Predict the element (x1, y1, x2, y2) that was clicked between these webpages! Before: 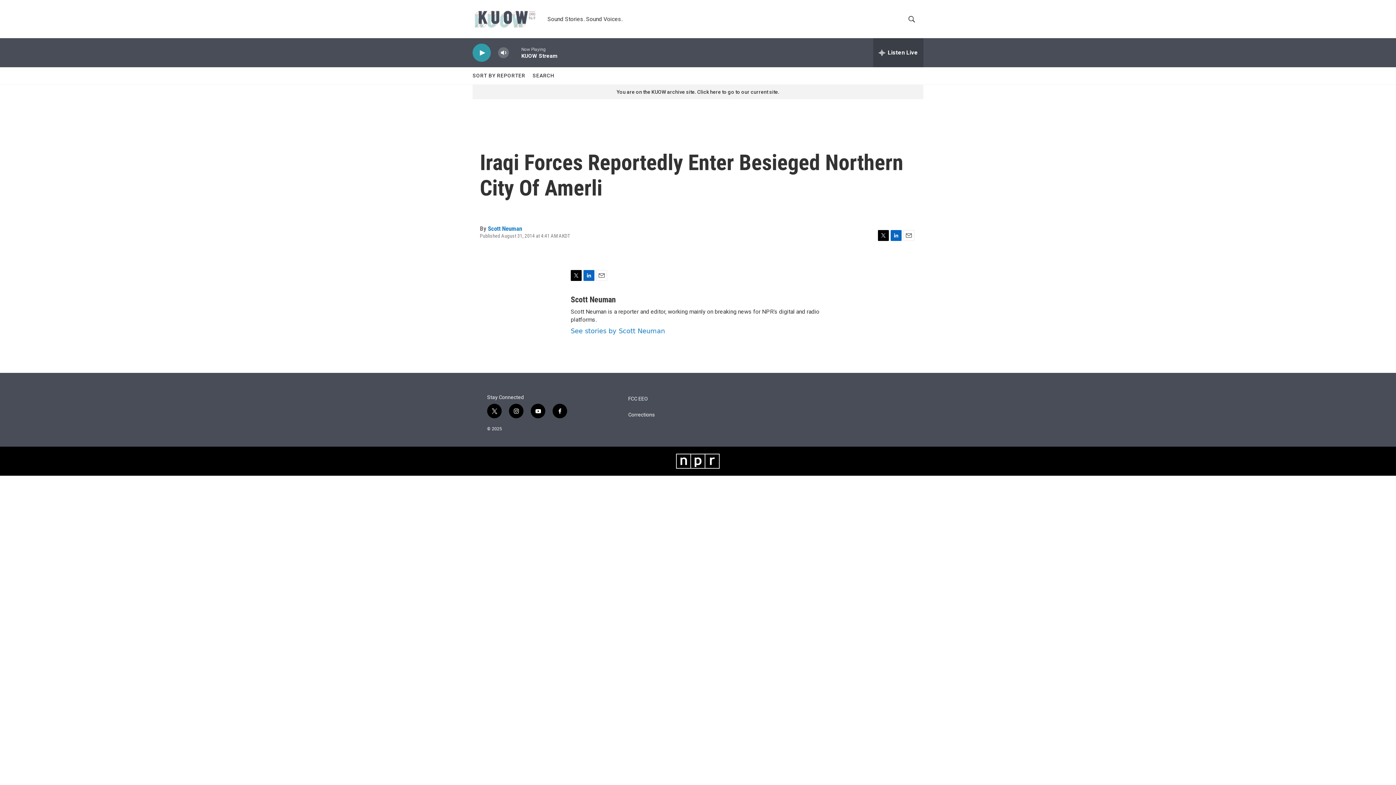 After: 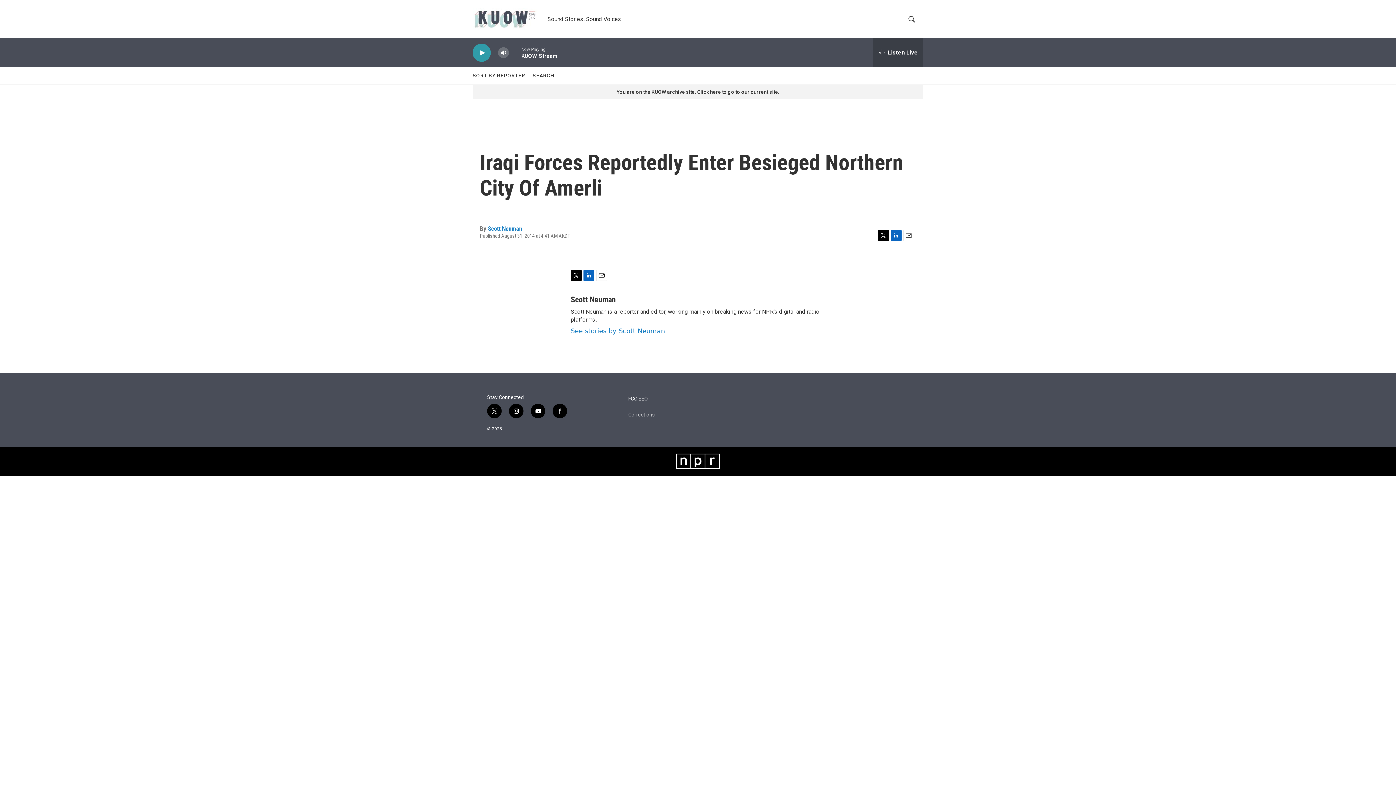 Action: label: Corrections bbox: (628, 412, 717, 417)